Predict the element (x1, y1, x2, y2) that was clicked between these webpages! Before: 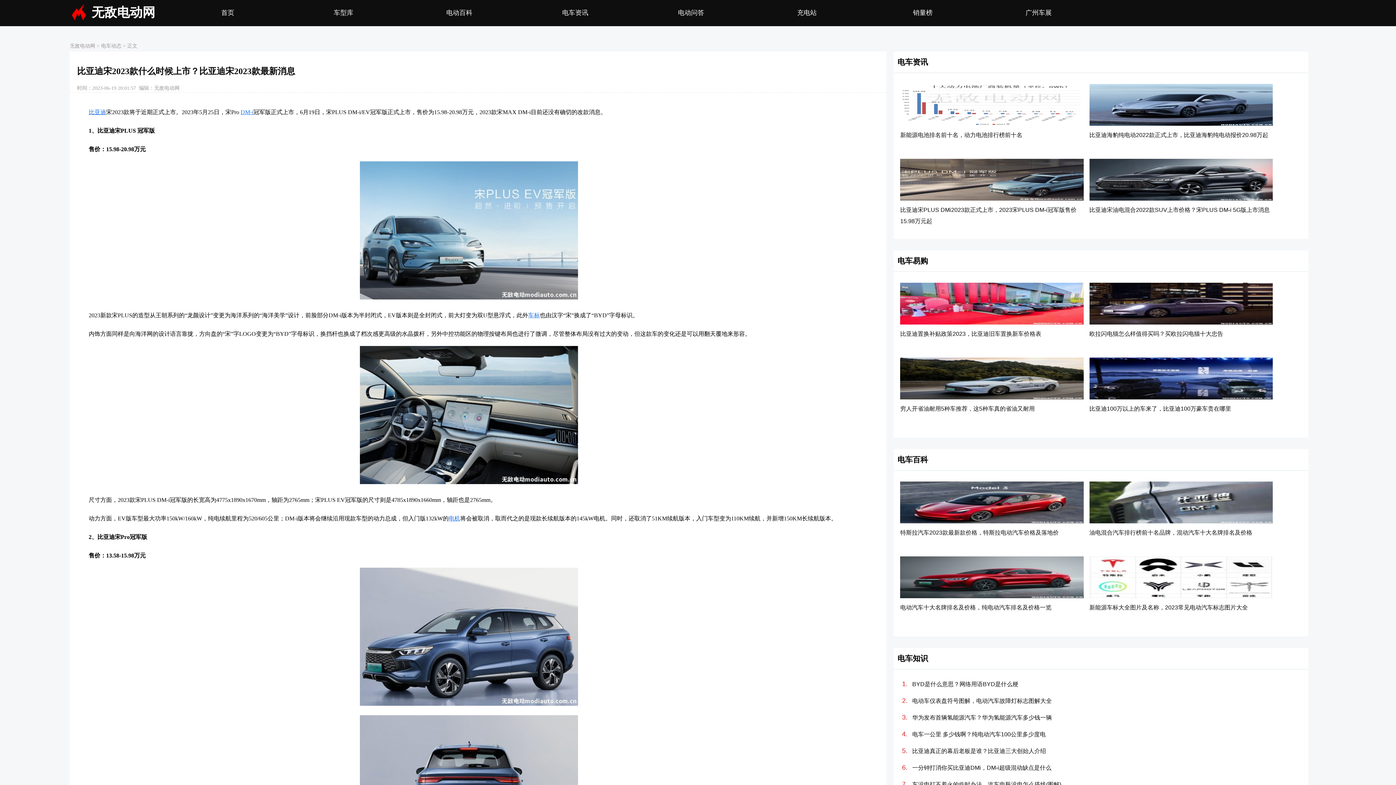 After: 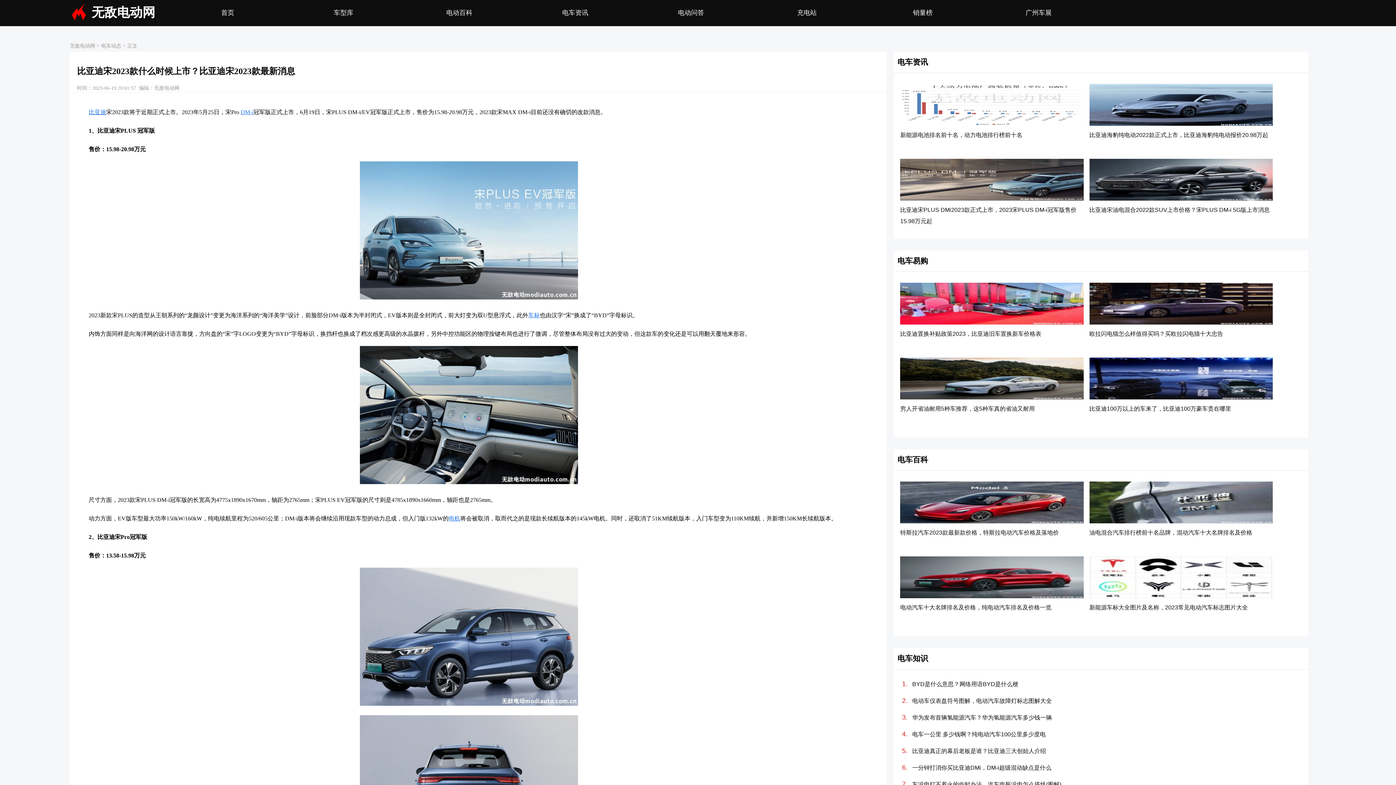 Action: bbox: (1089, 593, 1273, 599)